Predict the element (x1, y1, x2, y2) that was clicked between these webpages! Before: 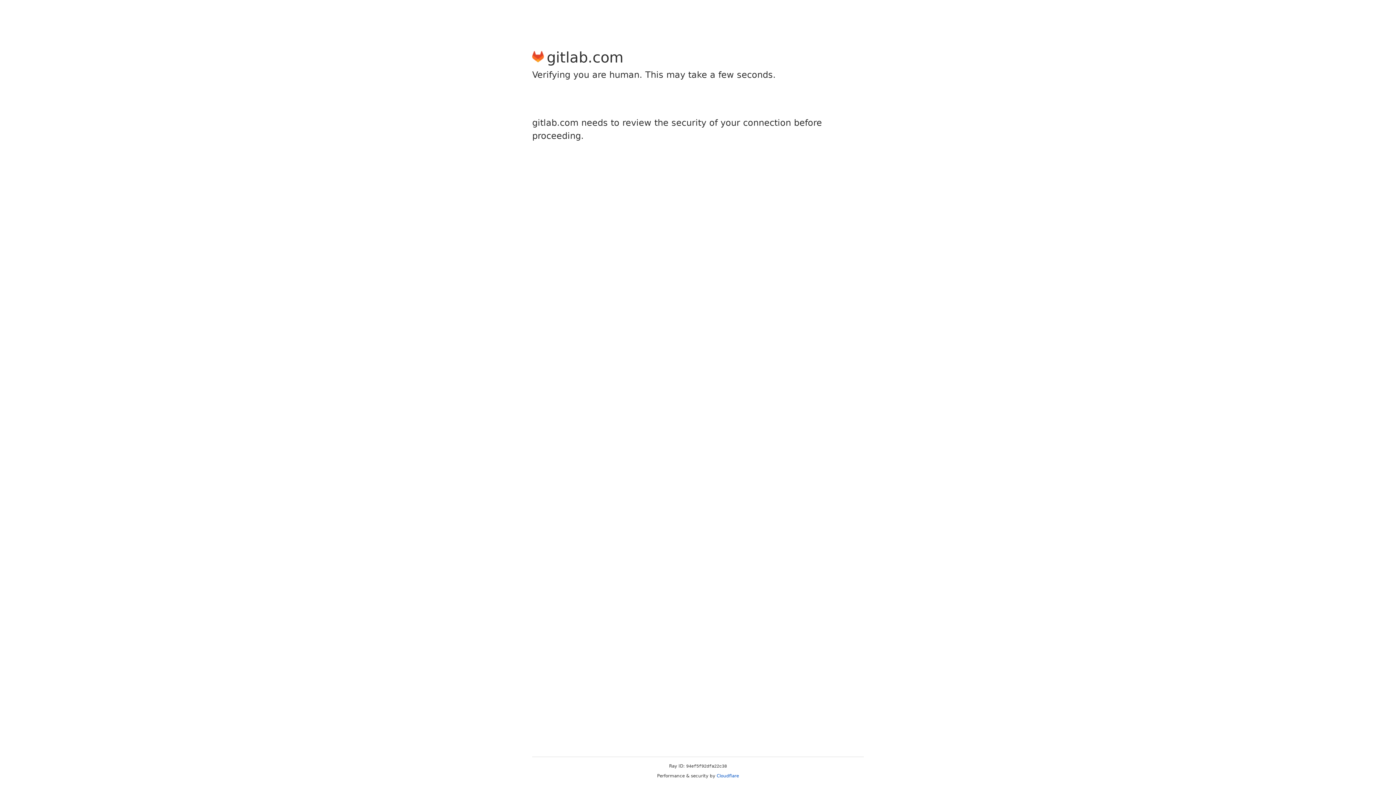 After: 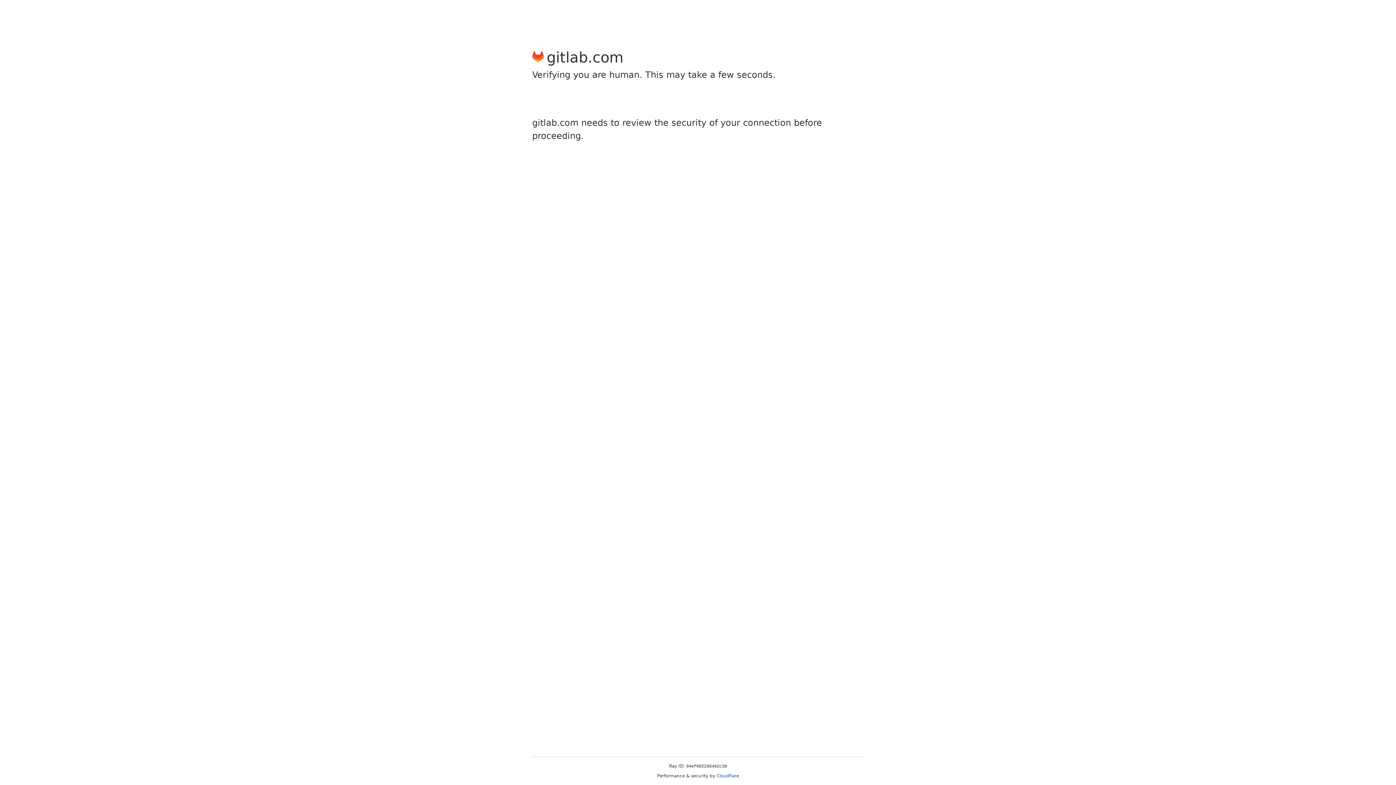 Action: label: Cloudflare bbox: (716, 773, 739, 778)